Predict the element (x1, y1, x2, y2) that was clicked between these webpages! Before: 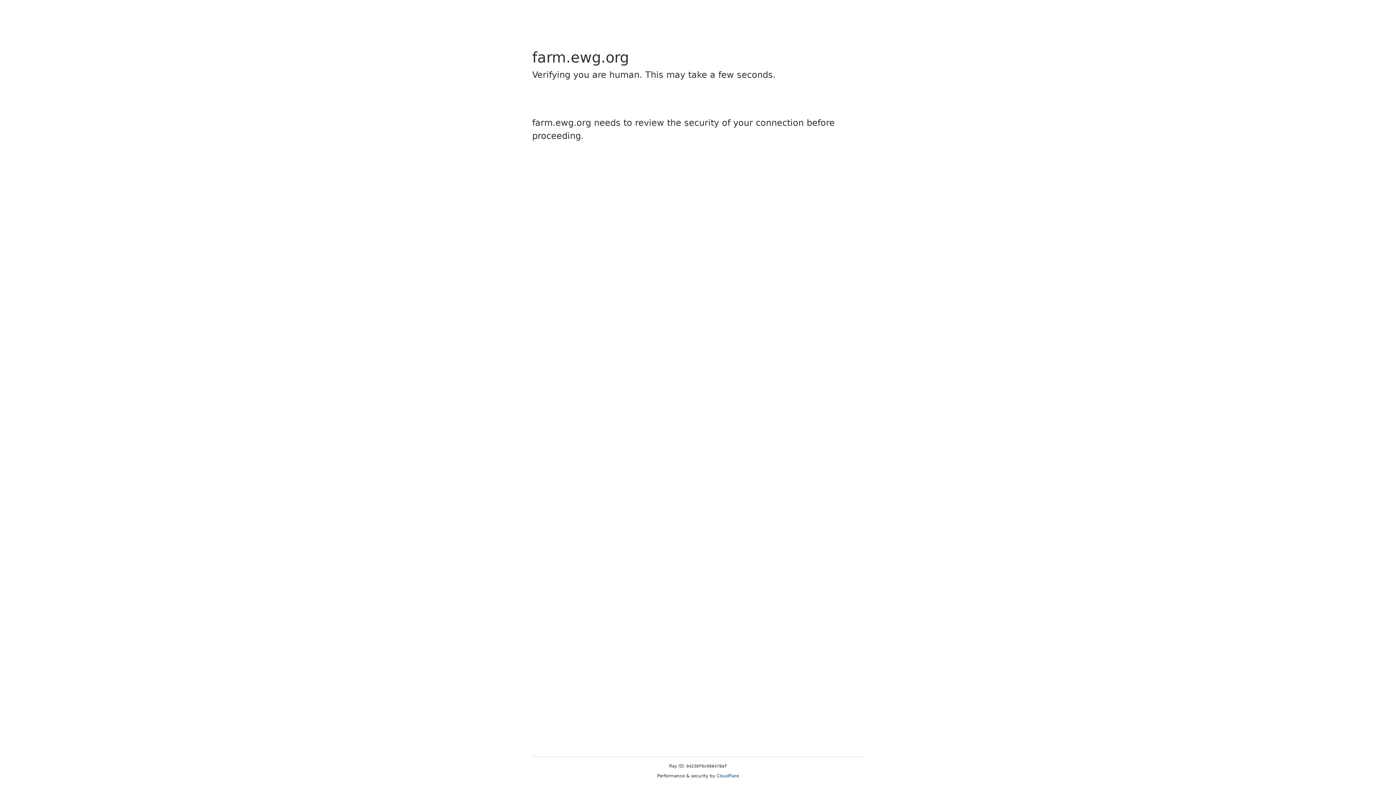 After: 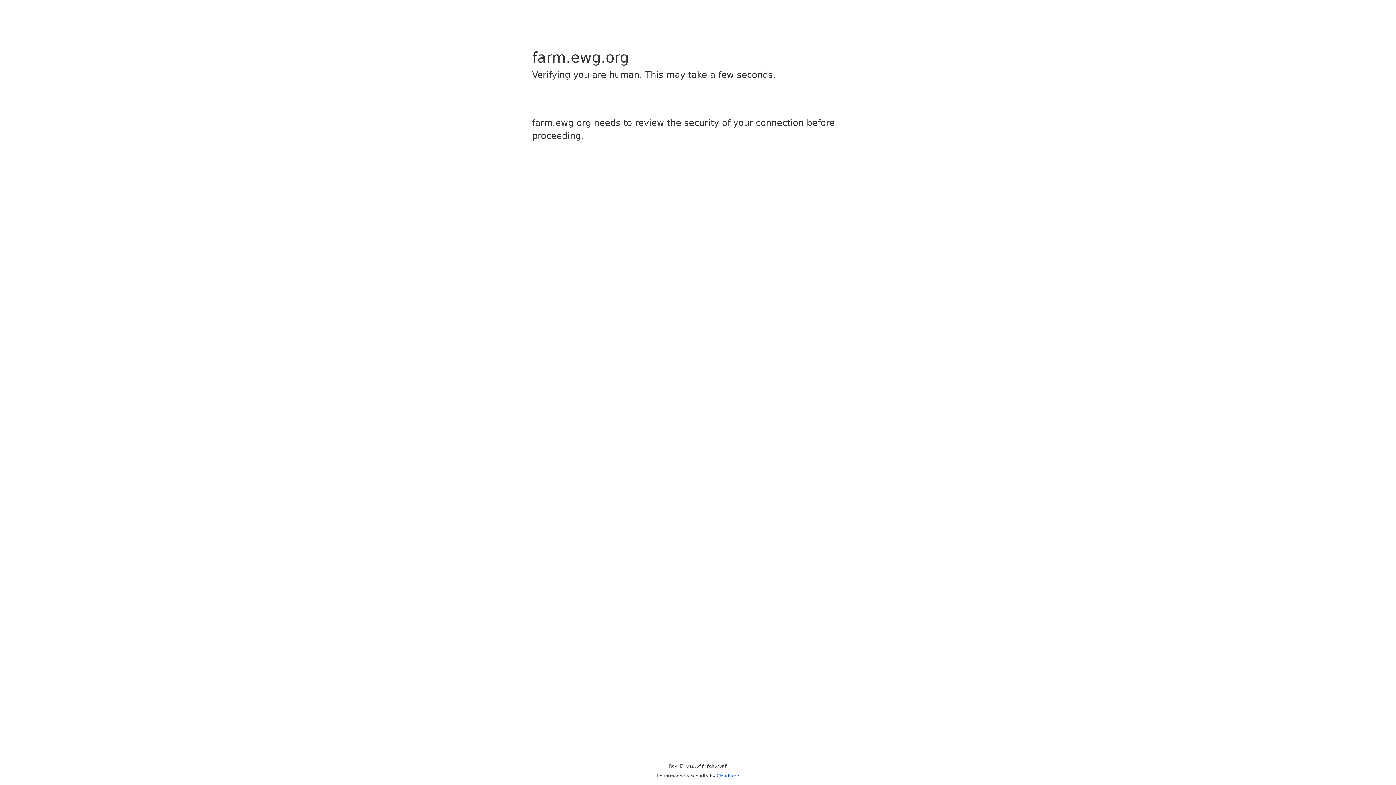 Action: bbox: (716, 773, 739, 778) label: Cloudflare